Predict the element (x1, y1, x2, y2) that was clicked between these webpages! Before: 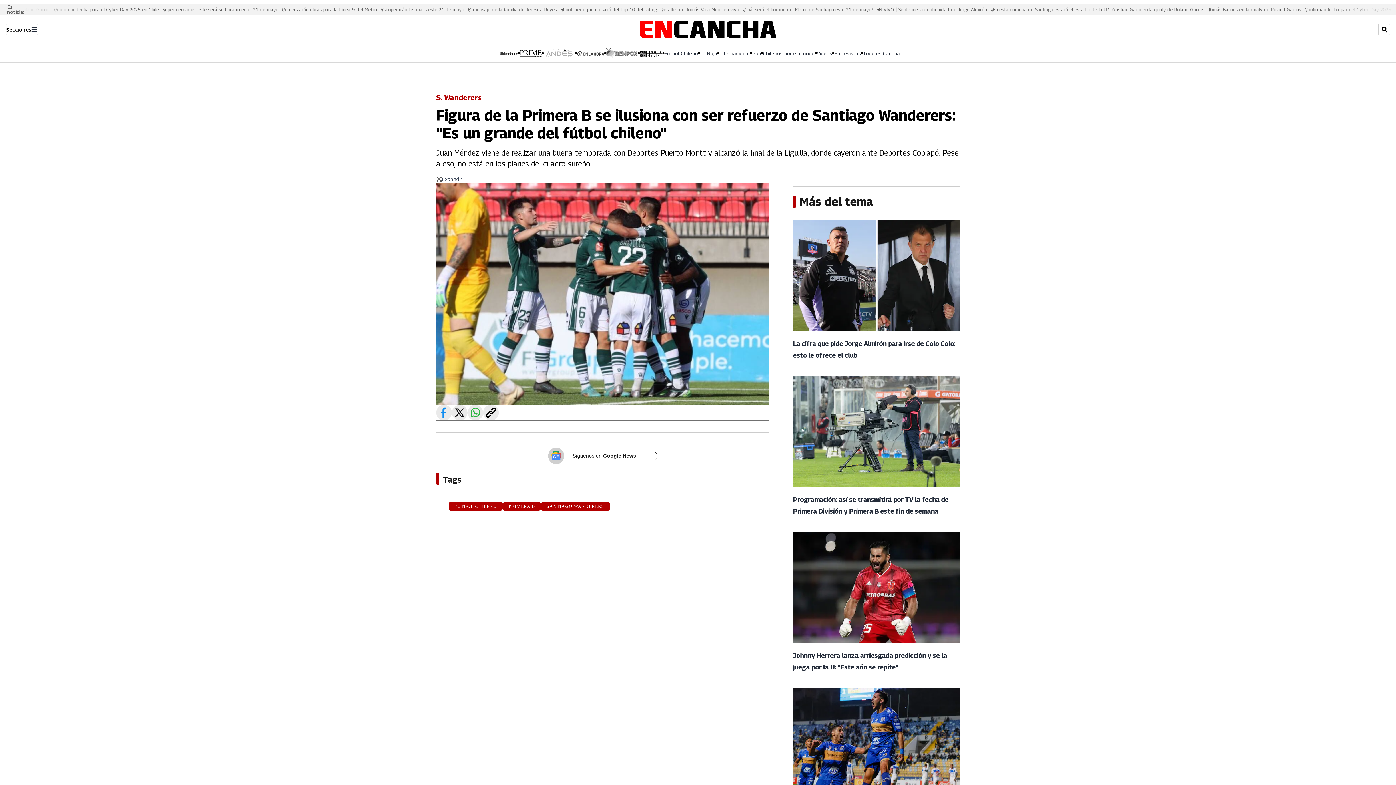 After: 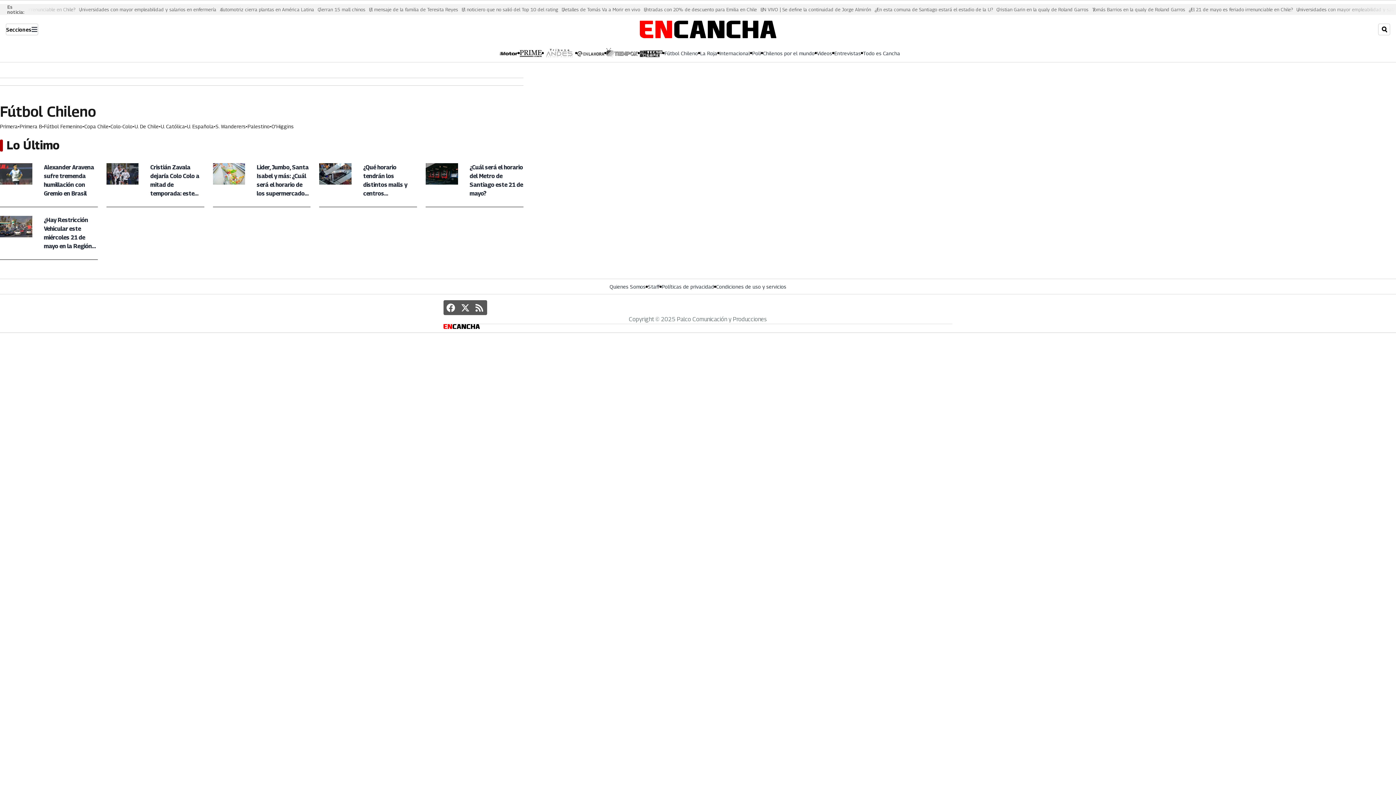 Action: label: Fútbol Chileno bbox: (664, 49, 698, 56)